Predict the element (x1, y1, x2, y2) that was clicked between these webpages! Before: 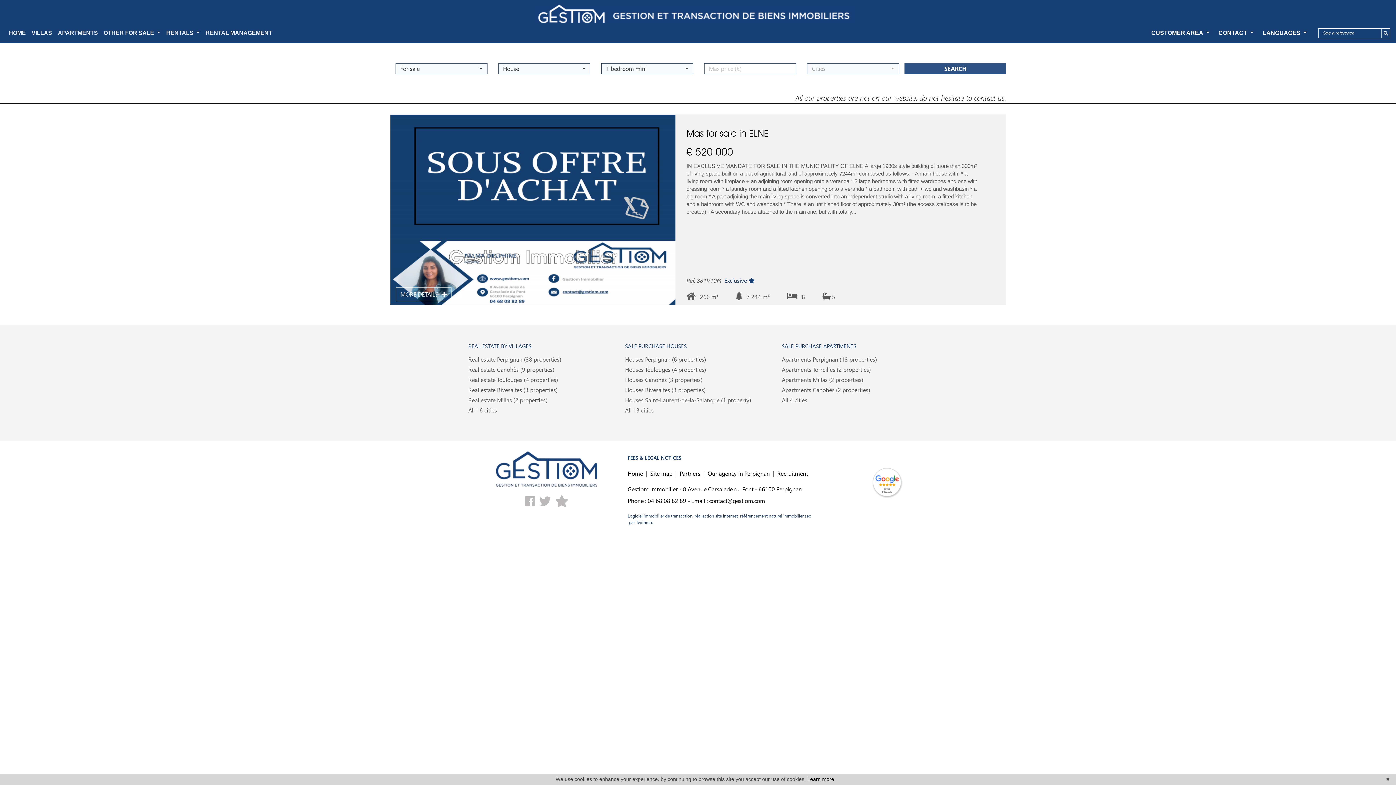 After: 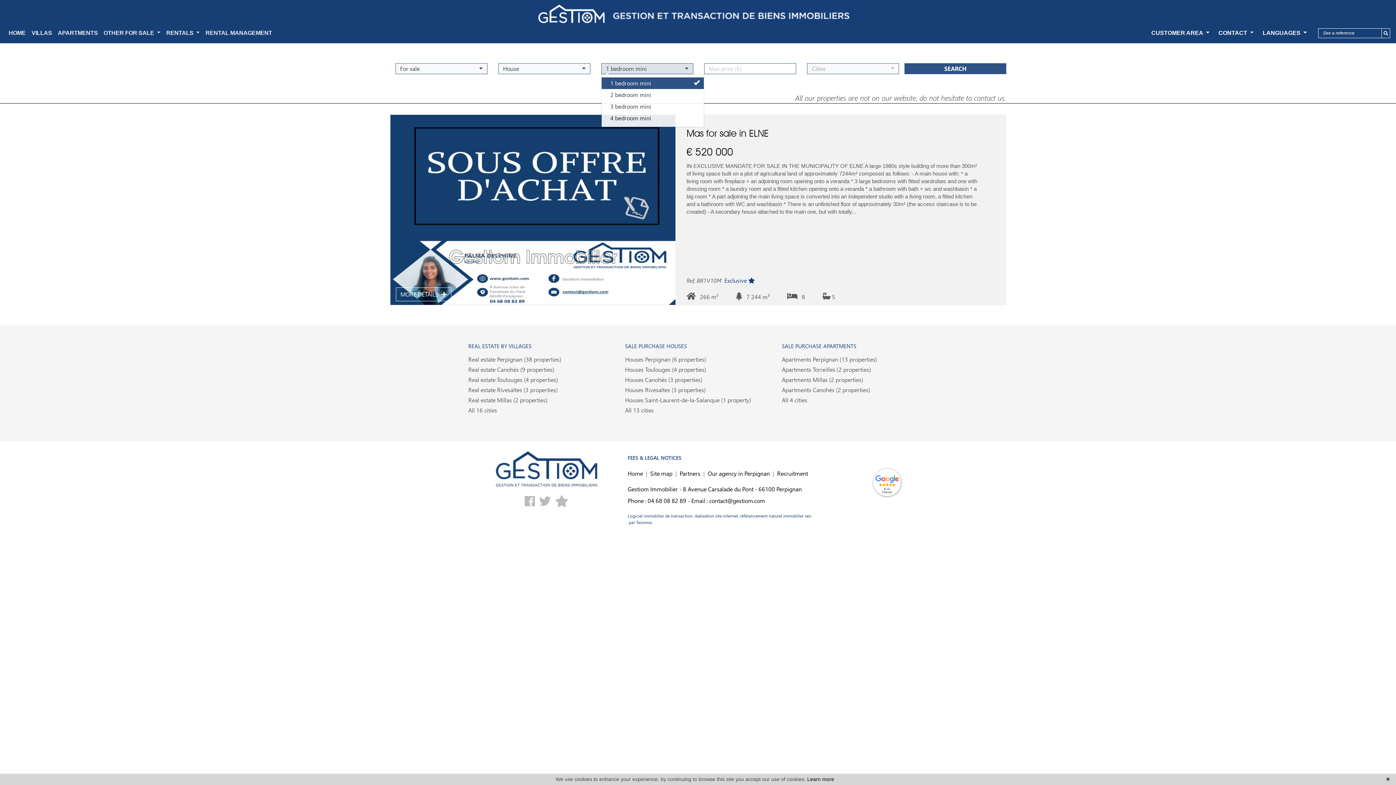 Action: bbox: (601, 63, 693, 74) label: 1 bedroom mini